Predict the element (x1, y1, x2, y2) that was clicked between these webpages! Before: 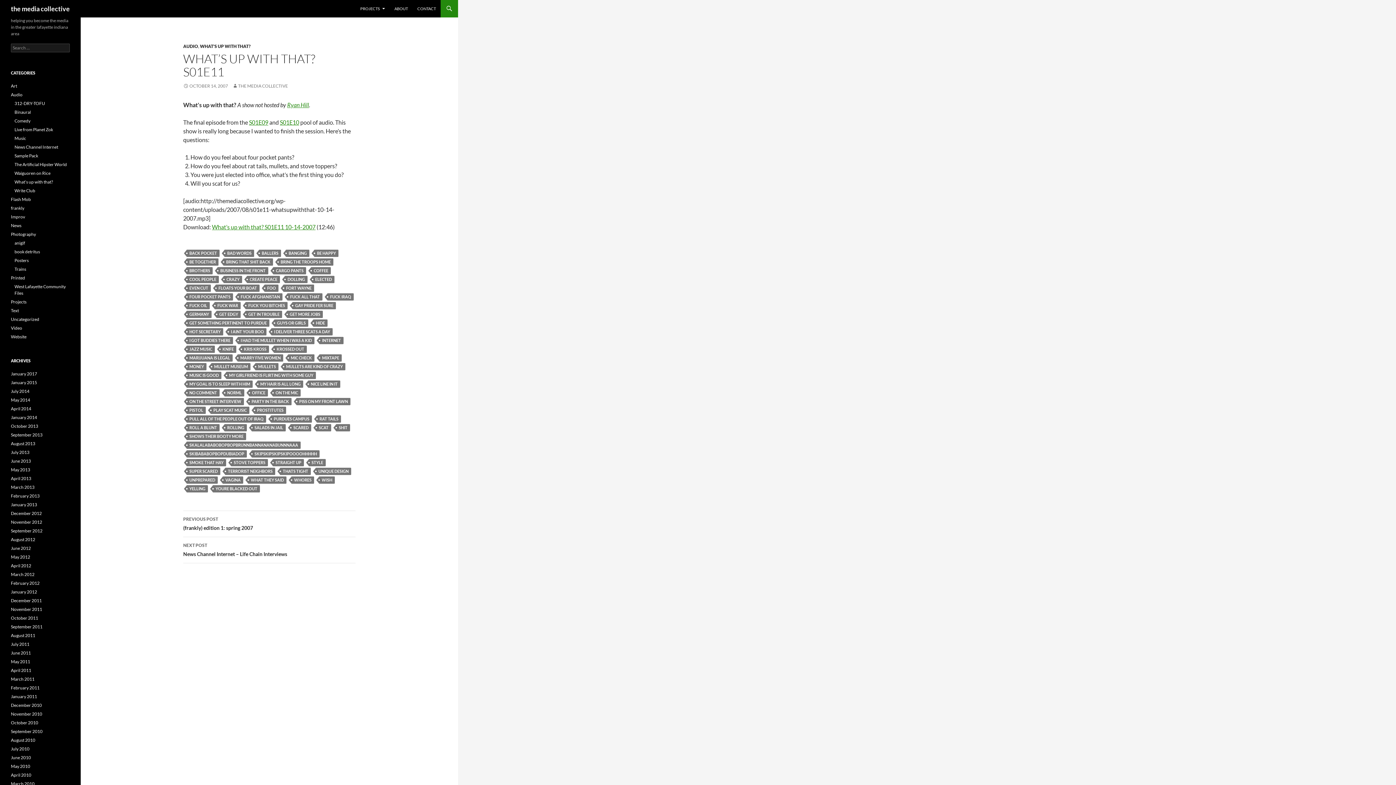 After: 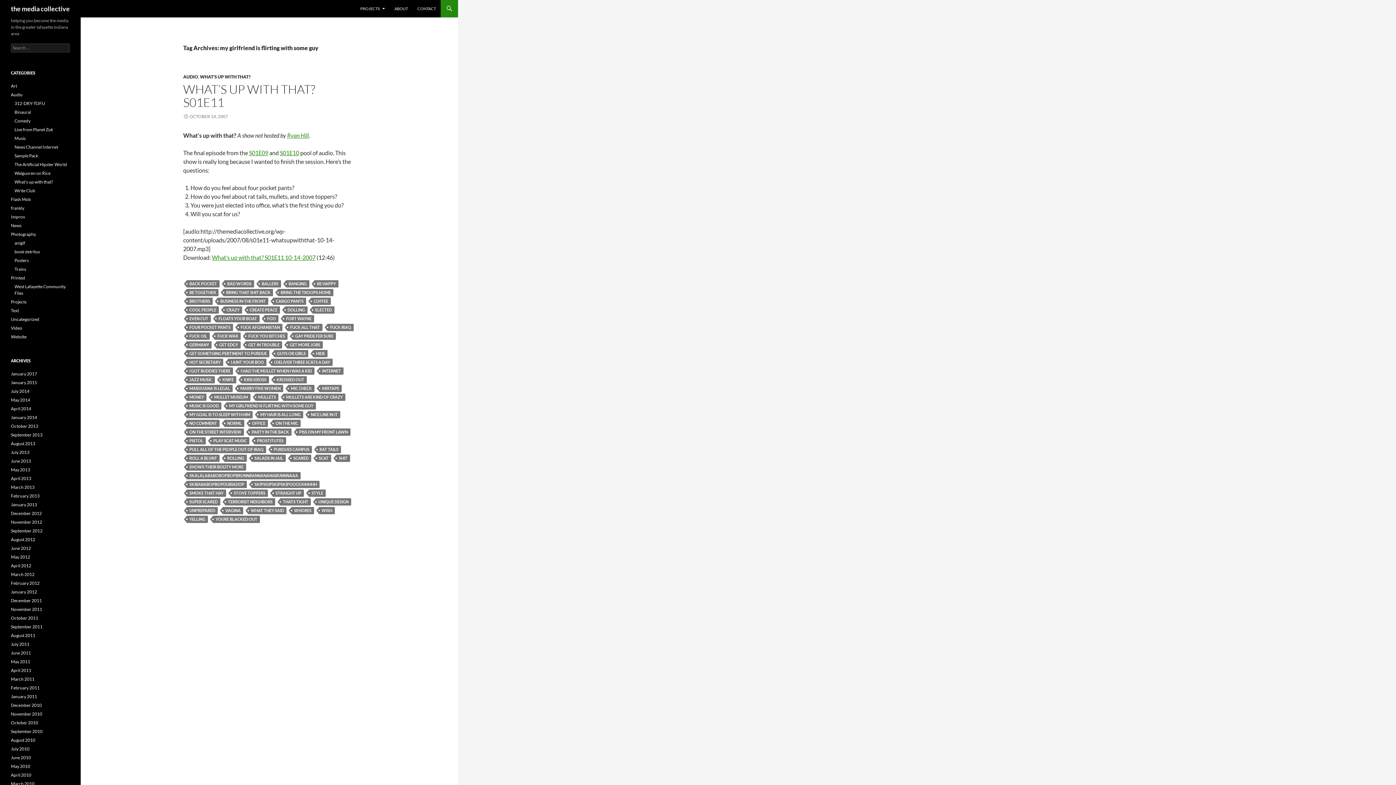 Action: label: MY GIRLFRIEND IS FLIRTING WITH SOME GUY bbox: (226, 372, 316, 379)